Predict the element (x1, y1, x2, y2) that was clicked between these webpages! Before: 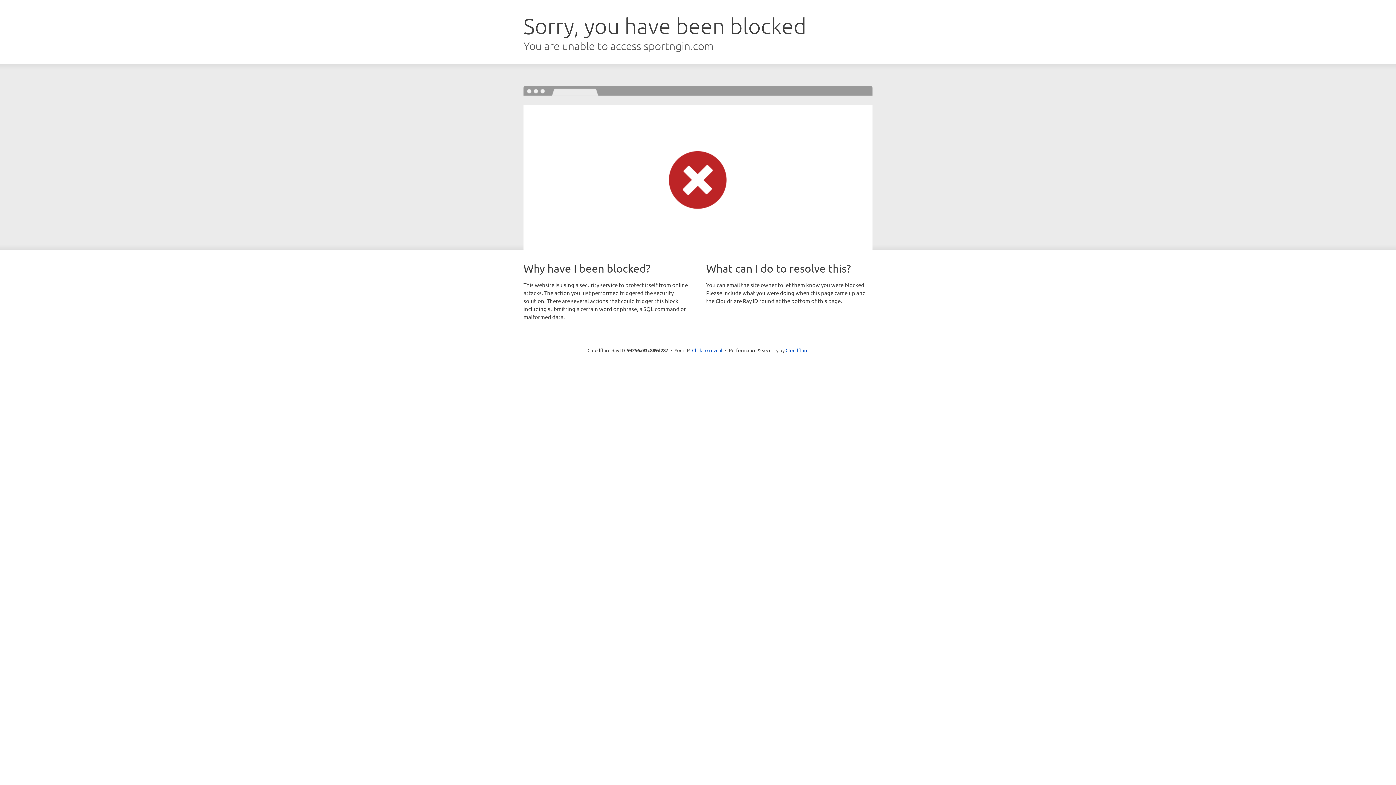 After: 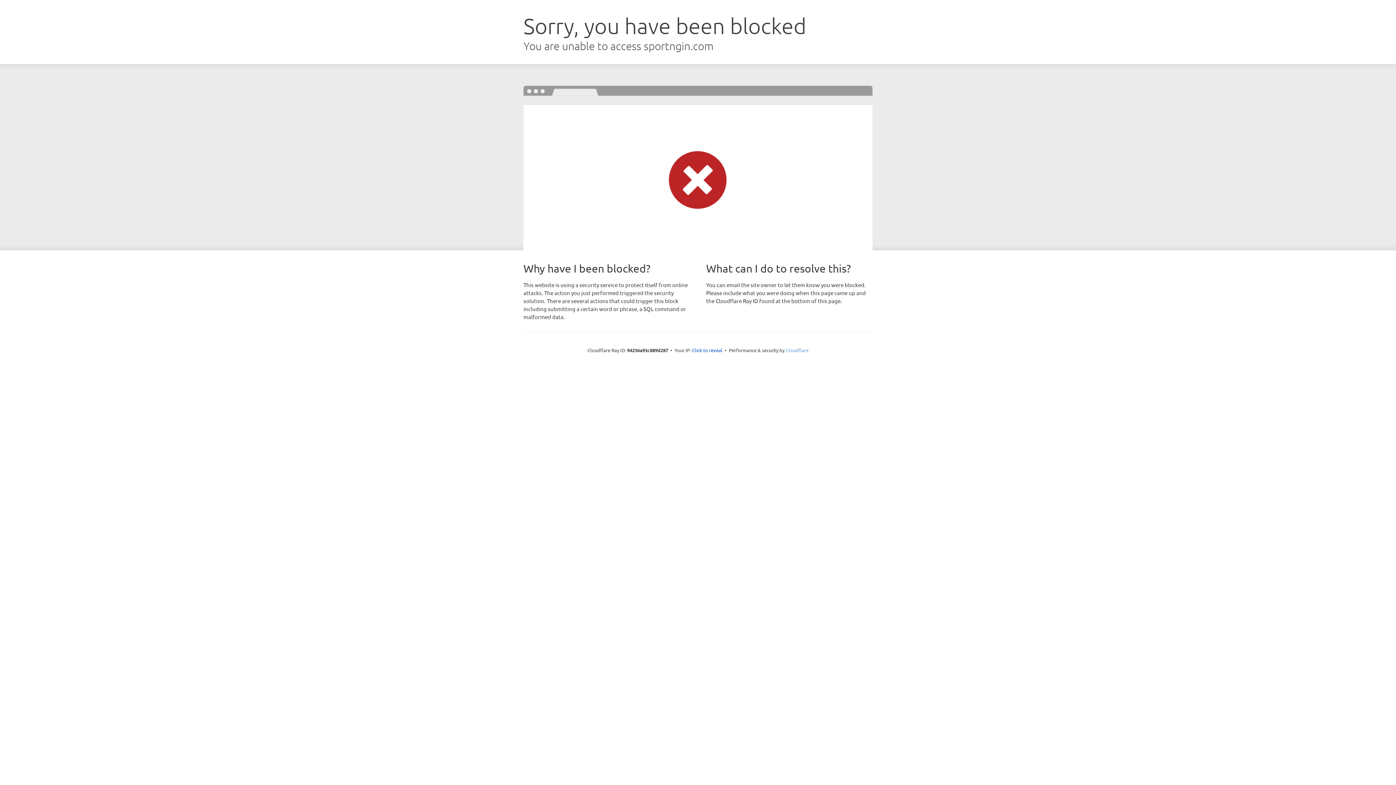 Action: bbox: (785, 347, 808, 353) label: Cloudflare